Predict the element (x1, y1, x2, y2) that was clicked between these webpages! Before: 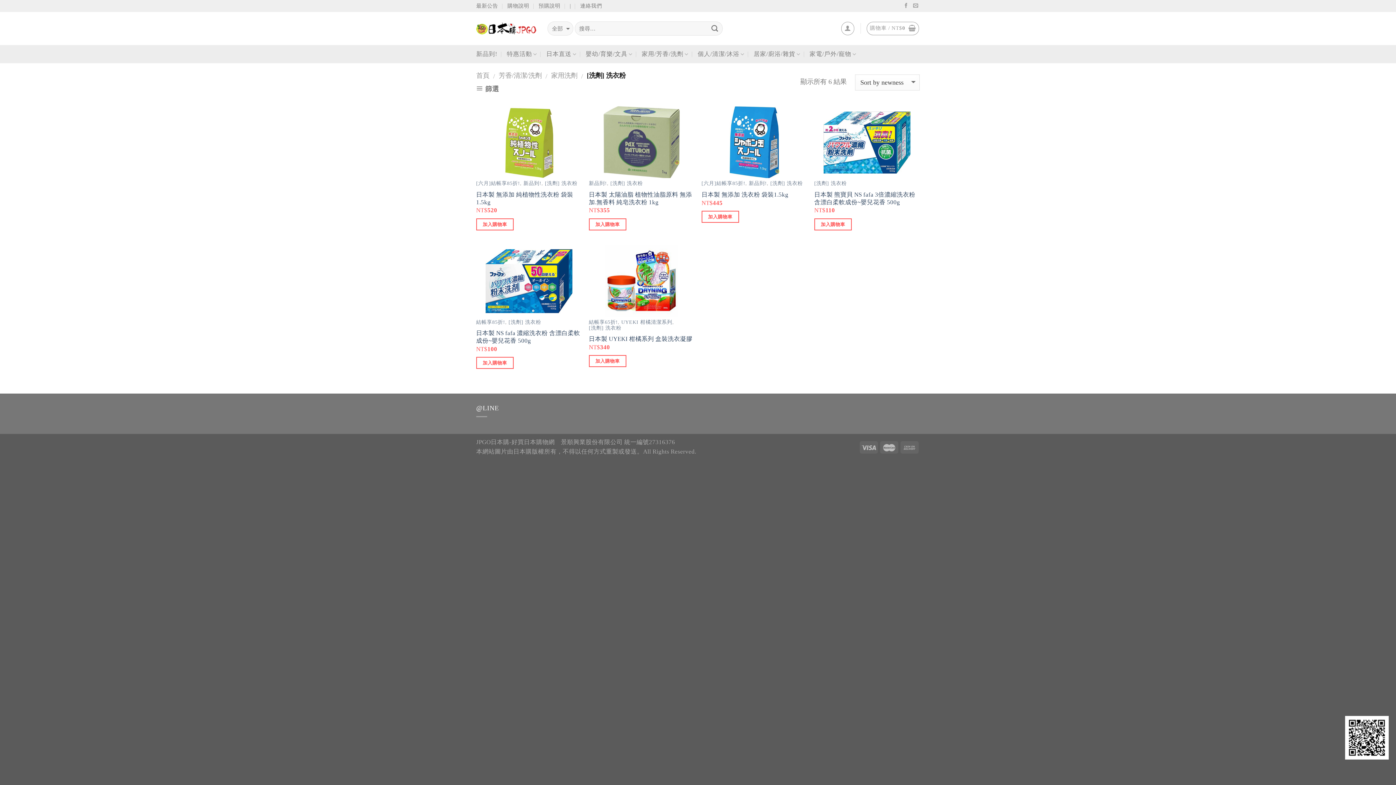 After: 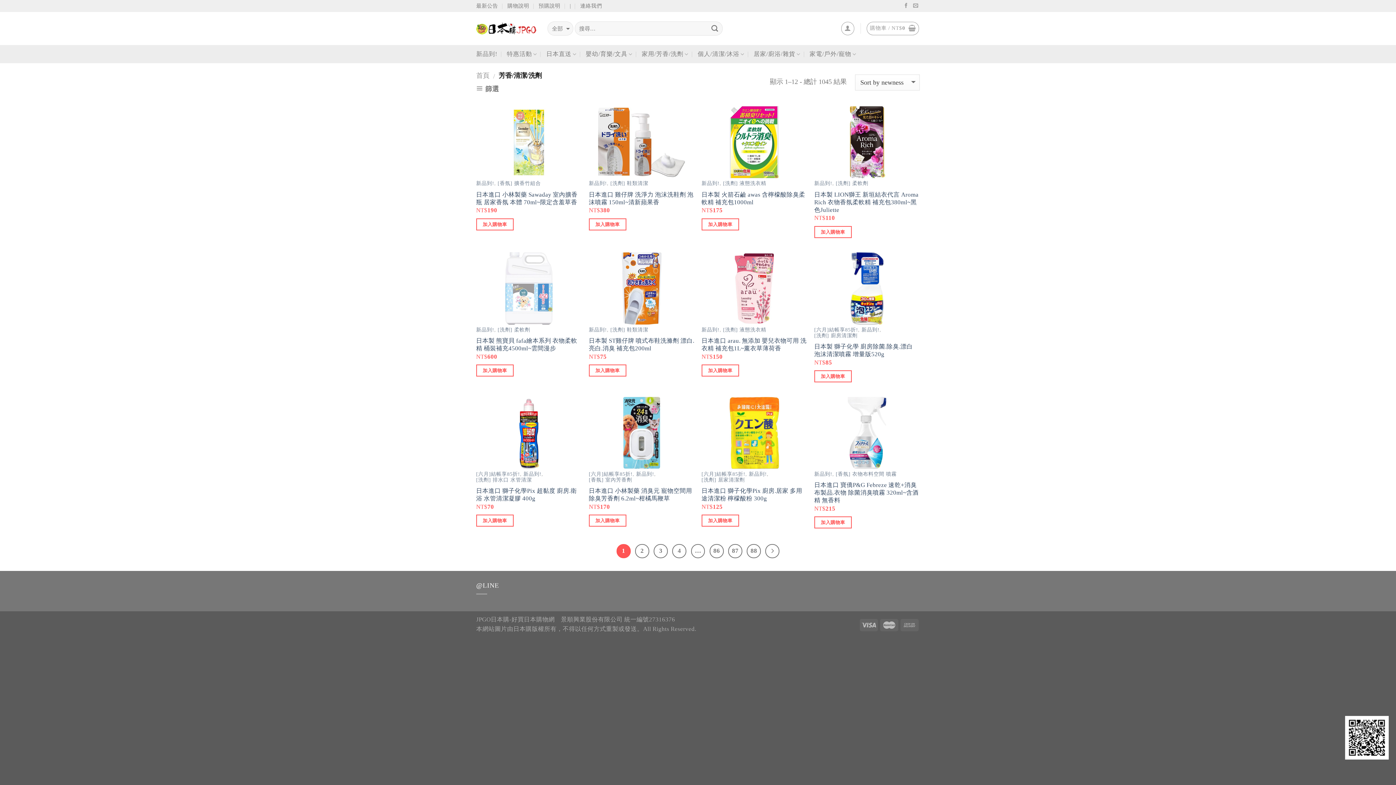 Action: label: 家用/芳香/洗劑 bbox: (641, 47, 688, 61)